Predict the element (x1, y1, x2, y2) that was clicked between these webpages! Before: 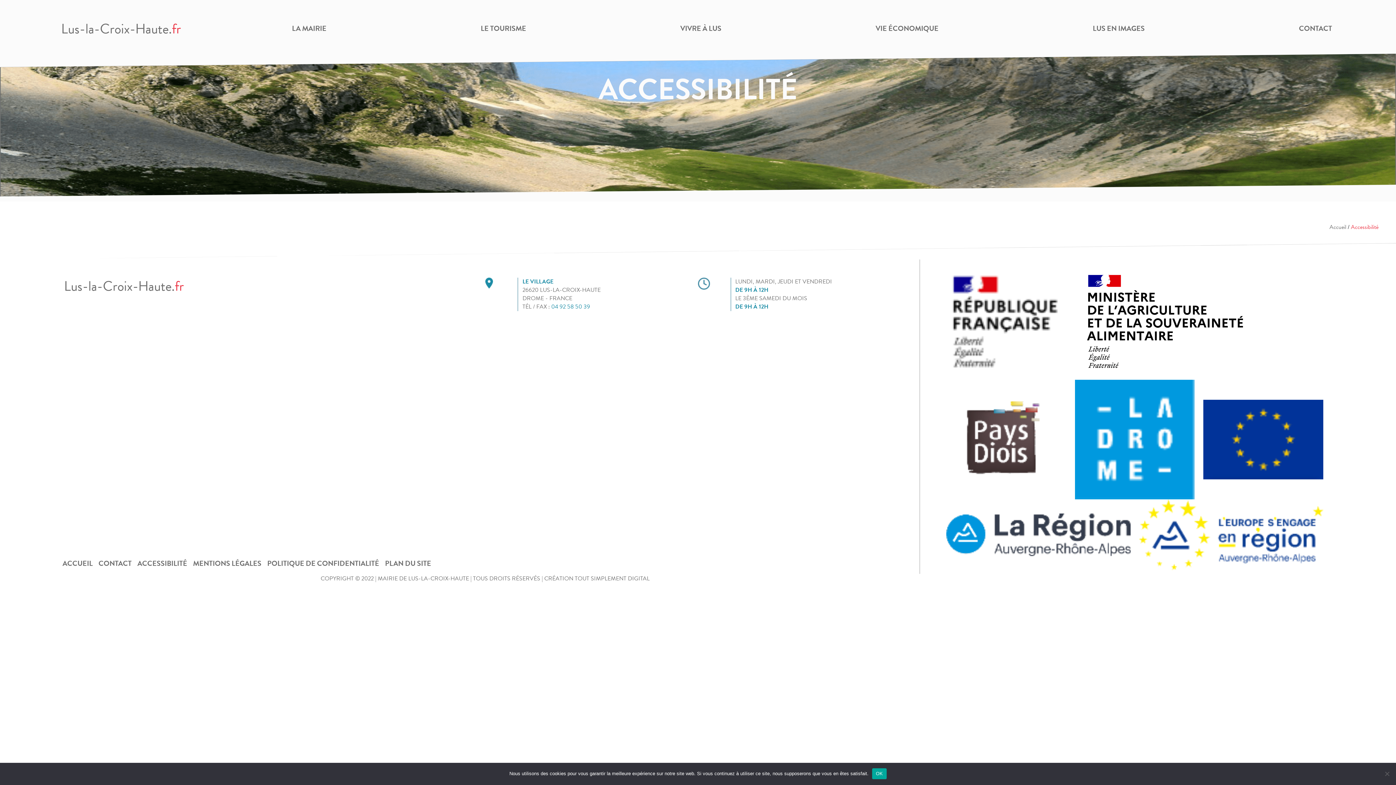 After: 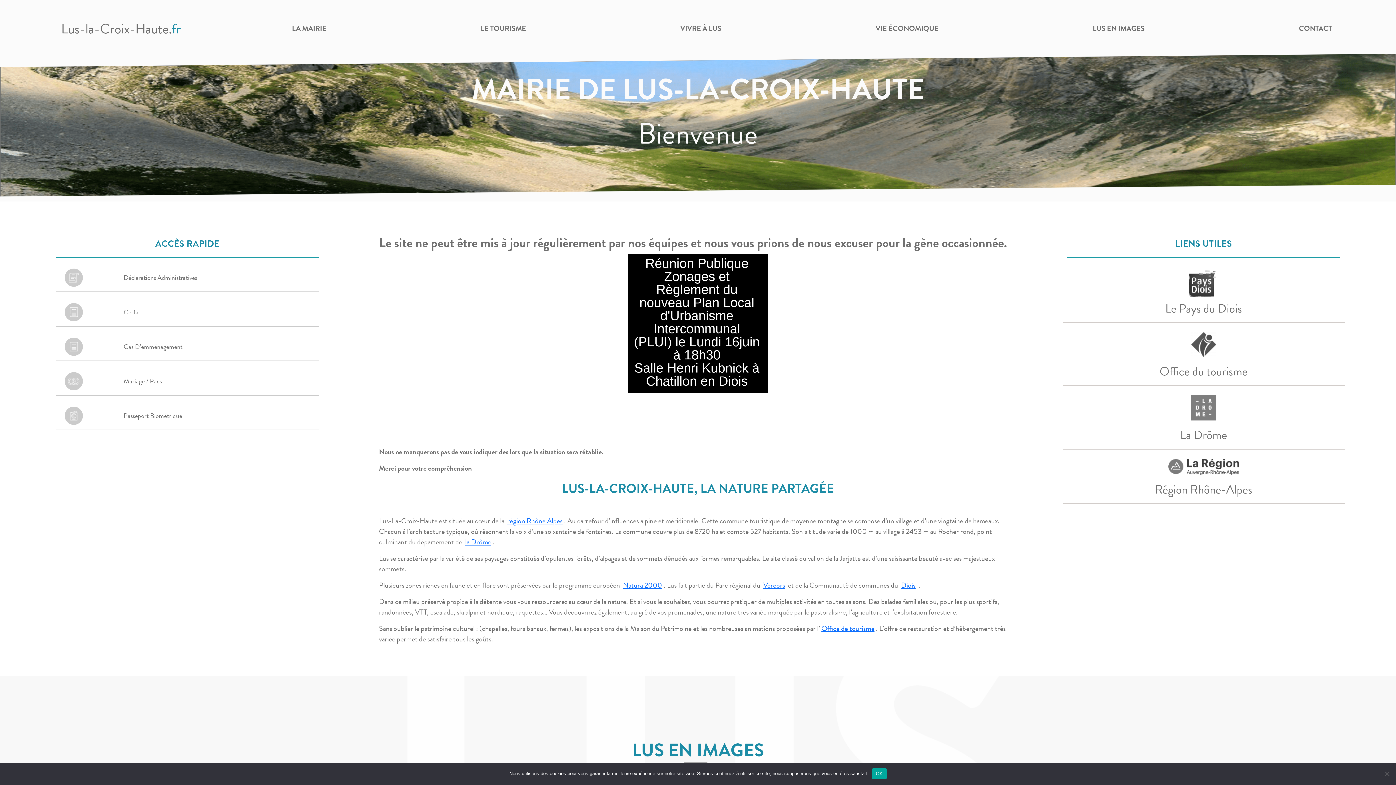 Action: bbox: (59, 555, 95, 572) label: ACCUEIL